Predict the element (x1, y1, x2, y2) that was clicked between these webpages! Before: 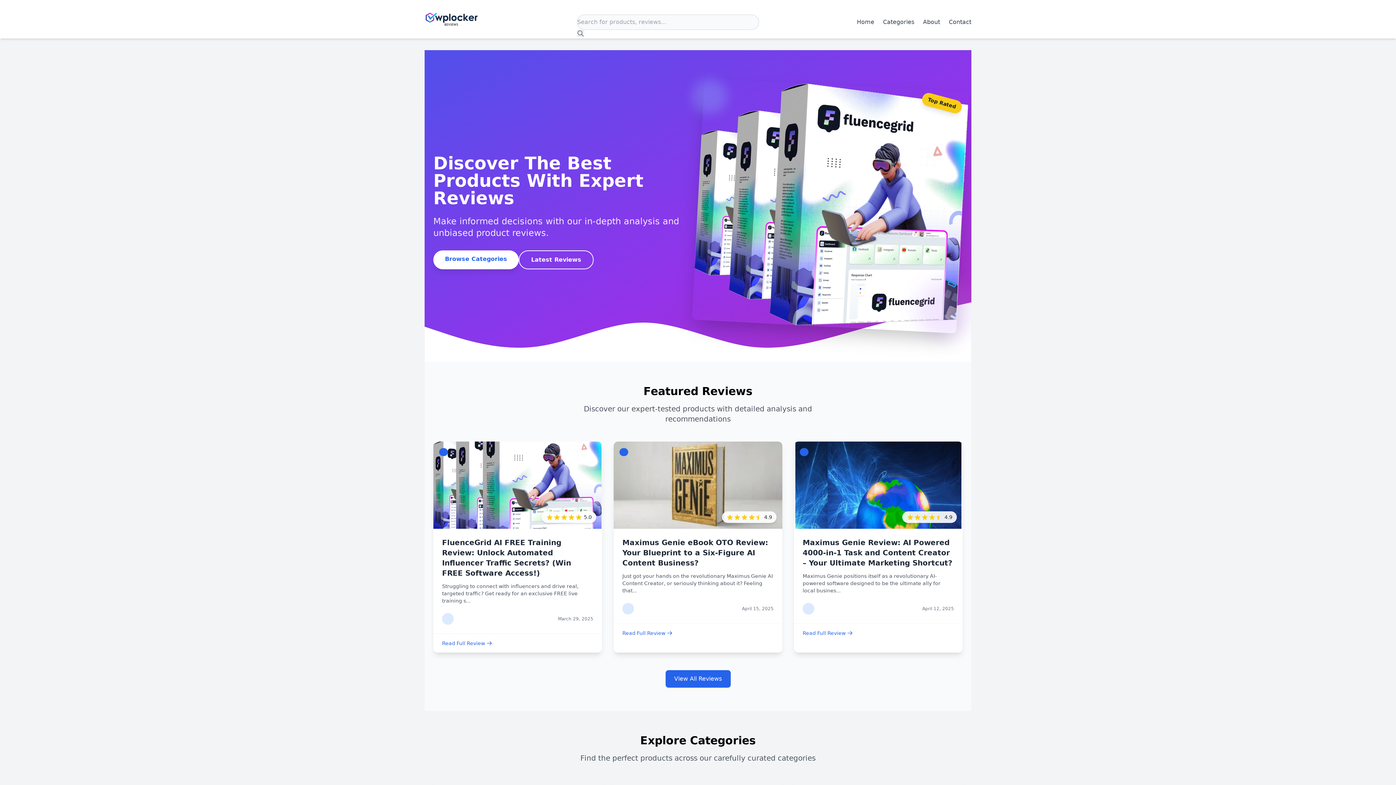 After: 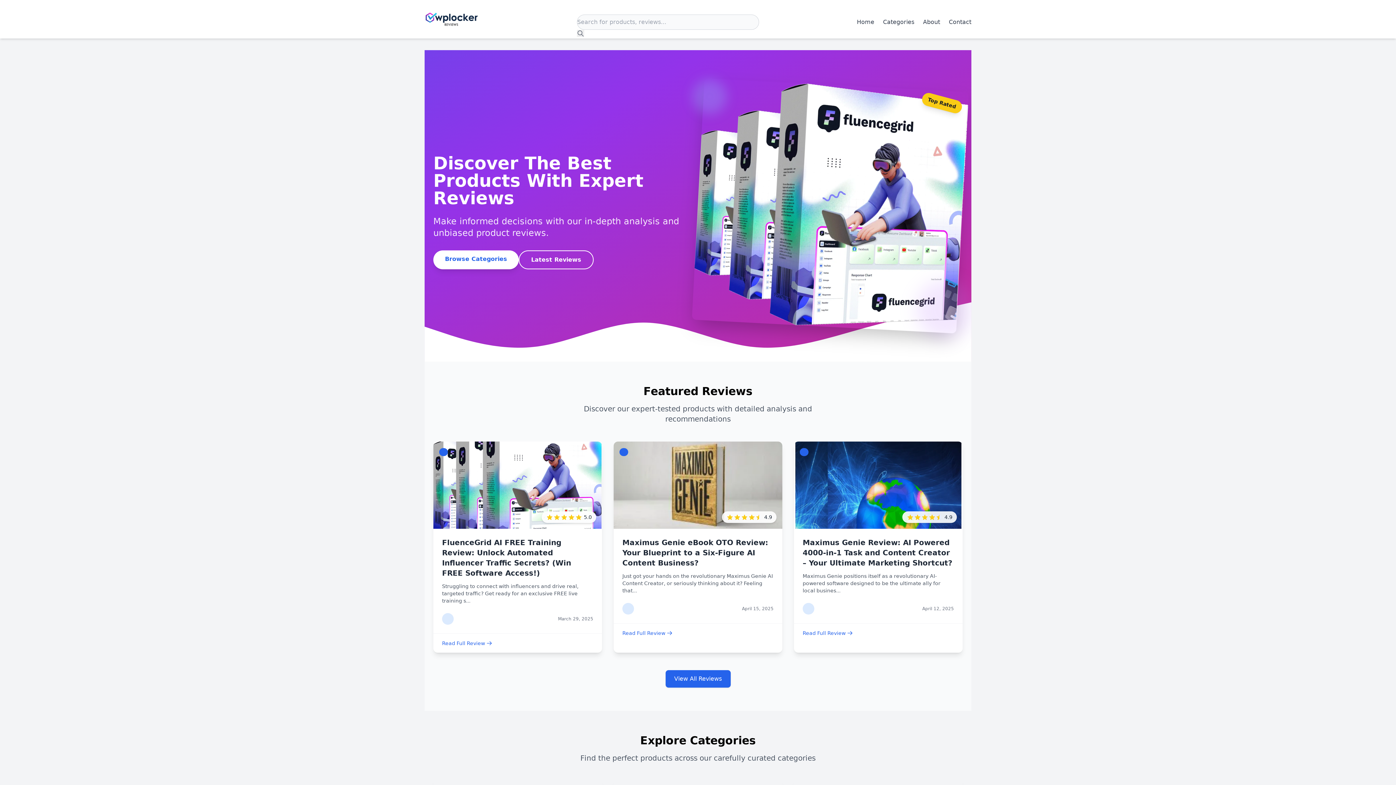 Action: bbox: (857, 18, 874, 25) label: Home